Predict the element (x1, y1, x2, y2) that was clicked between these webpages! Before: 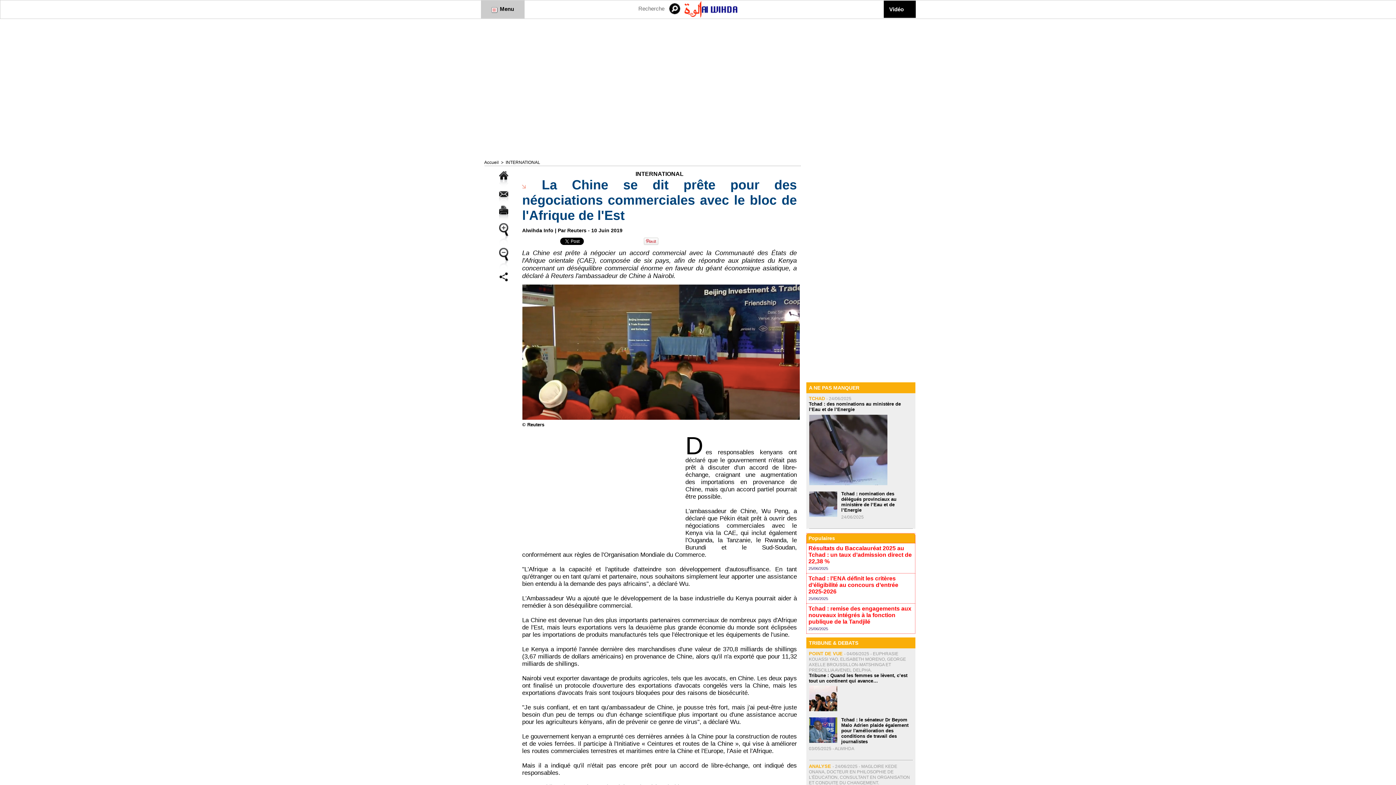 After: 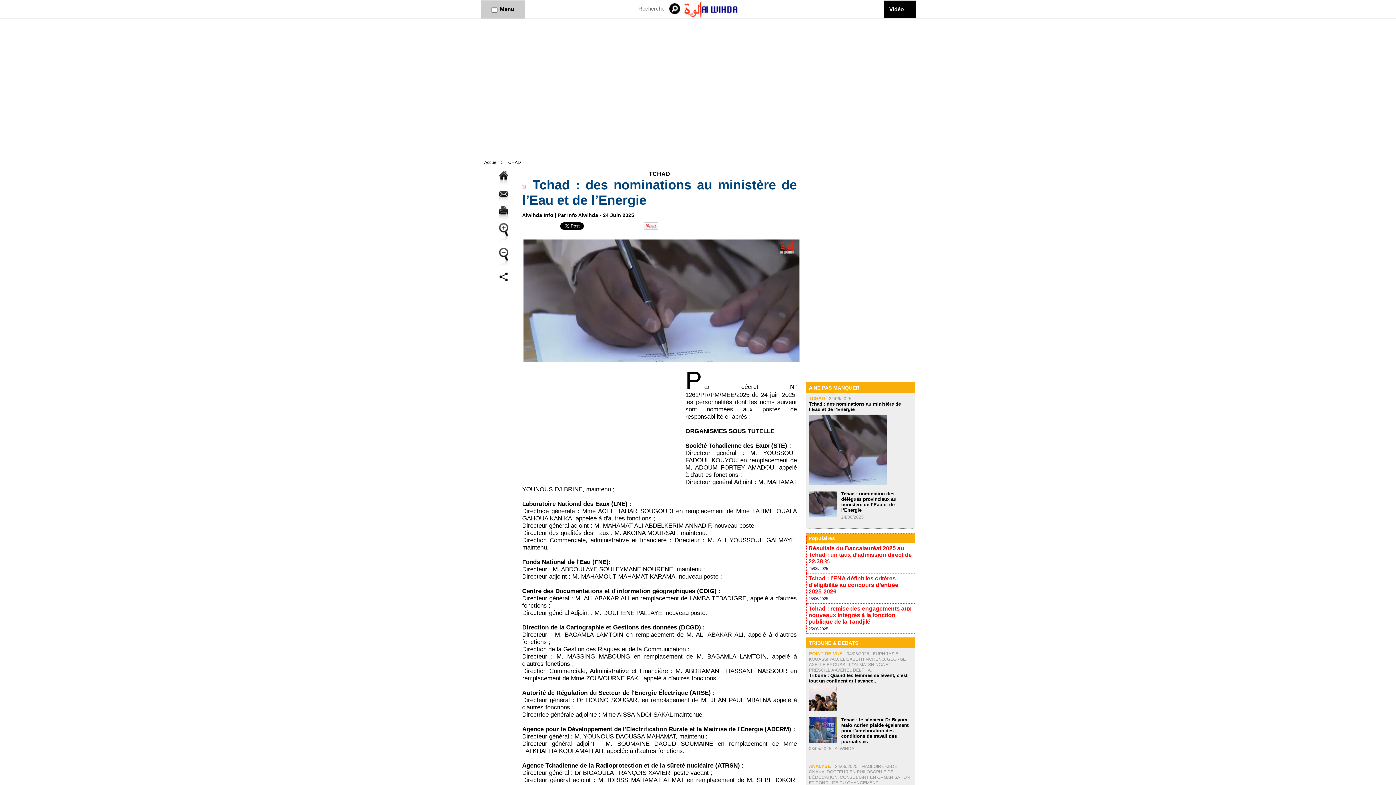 Action: bbox: (809, 414, 888, 418)